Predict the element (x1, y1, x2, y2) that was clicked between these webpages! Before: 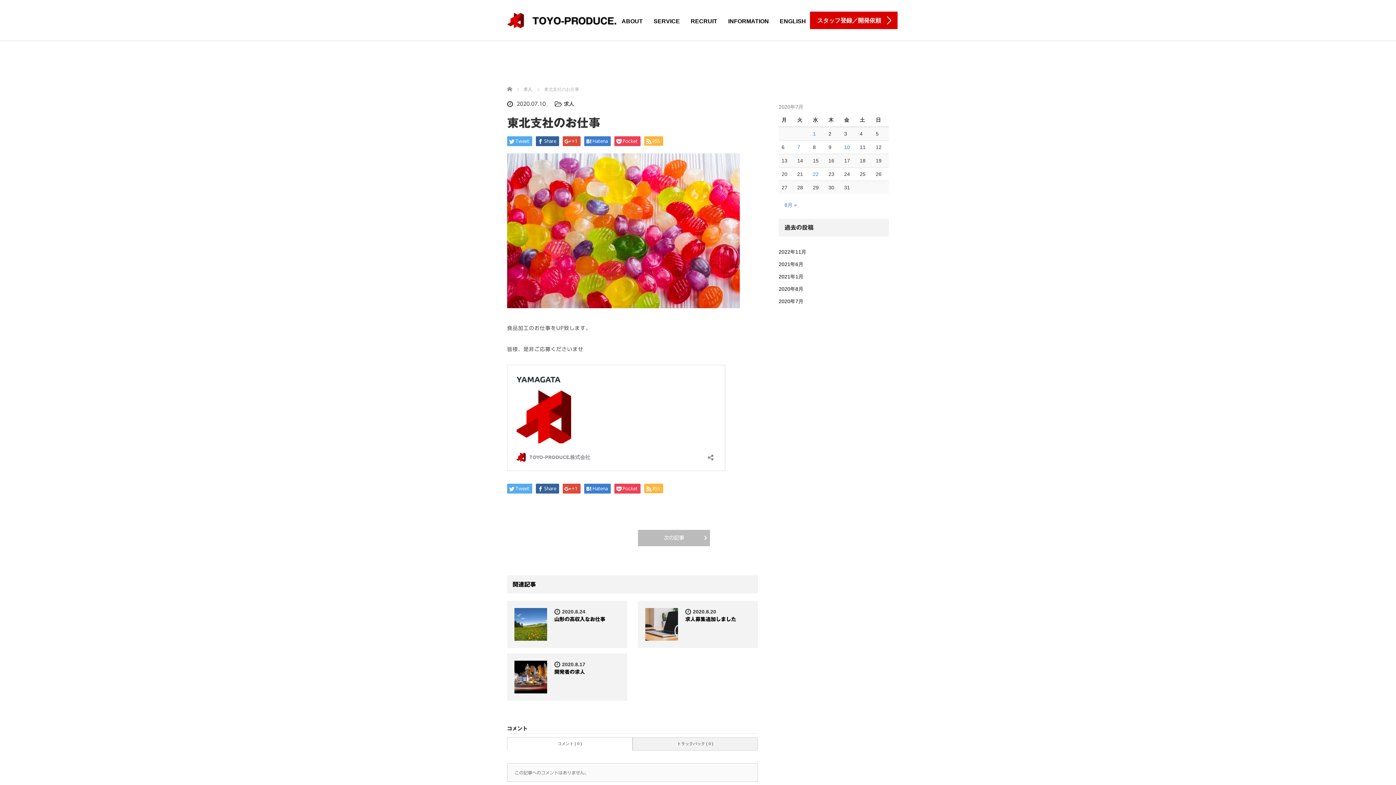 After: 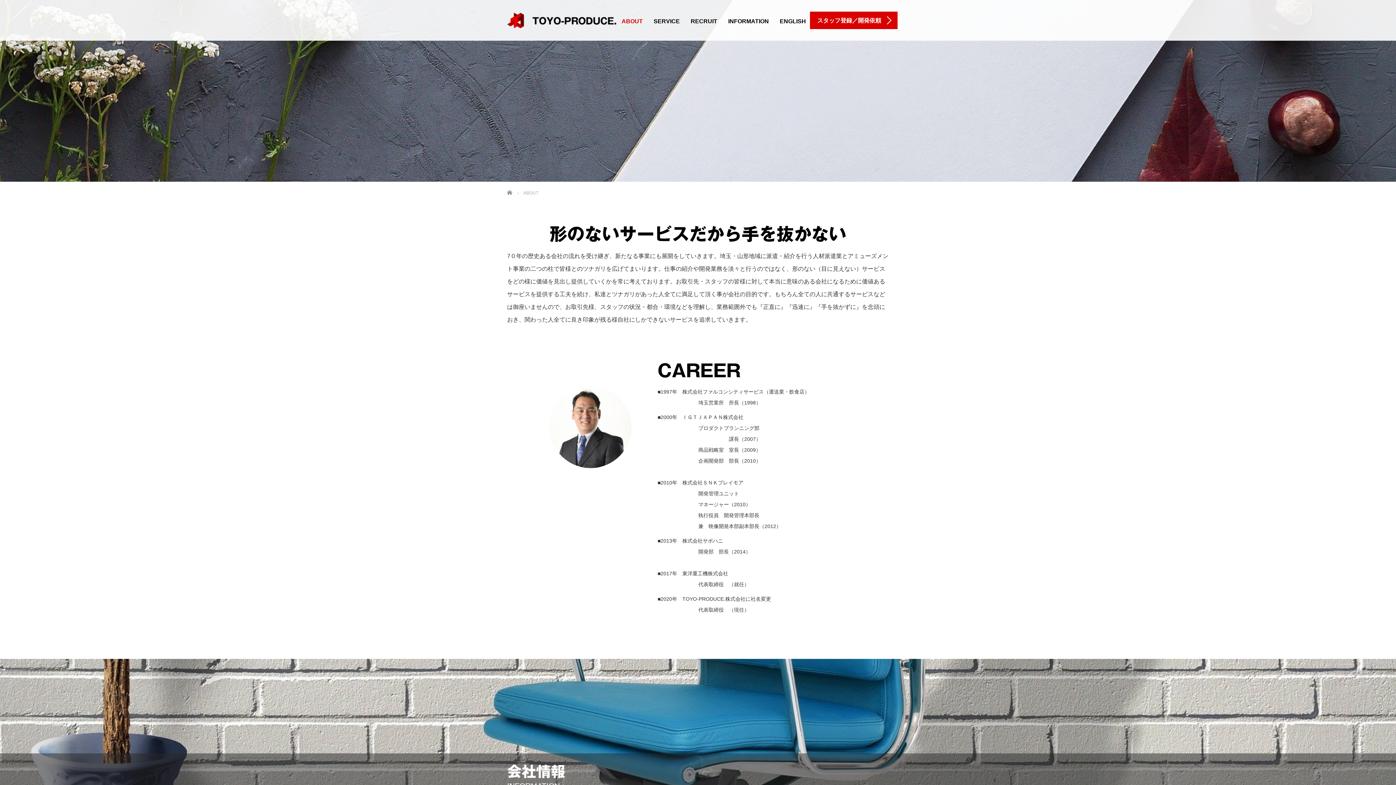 Action: bbox: (616, 12, 648, 30) label: ABOUT